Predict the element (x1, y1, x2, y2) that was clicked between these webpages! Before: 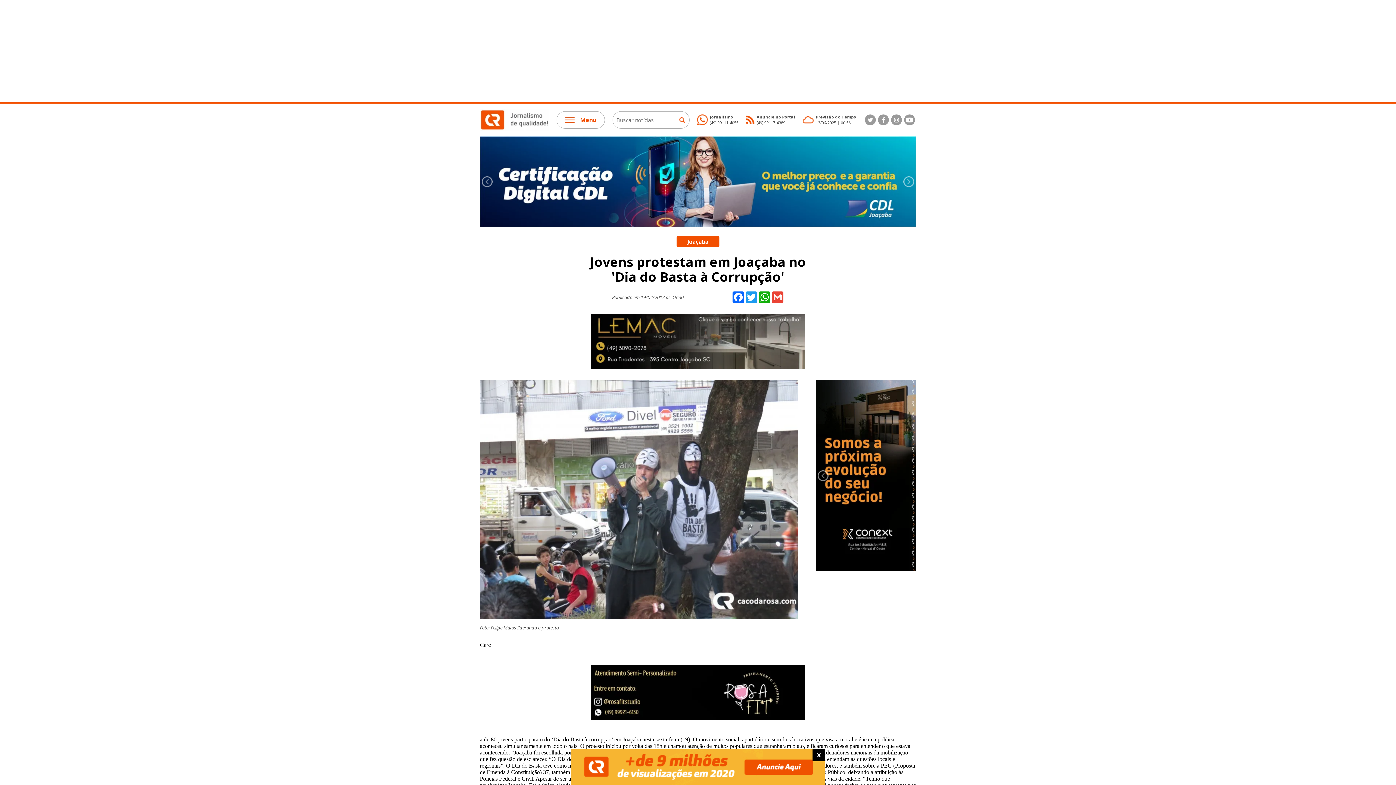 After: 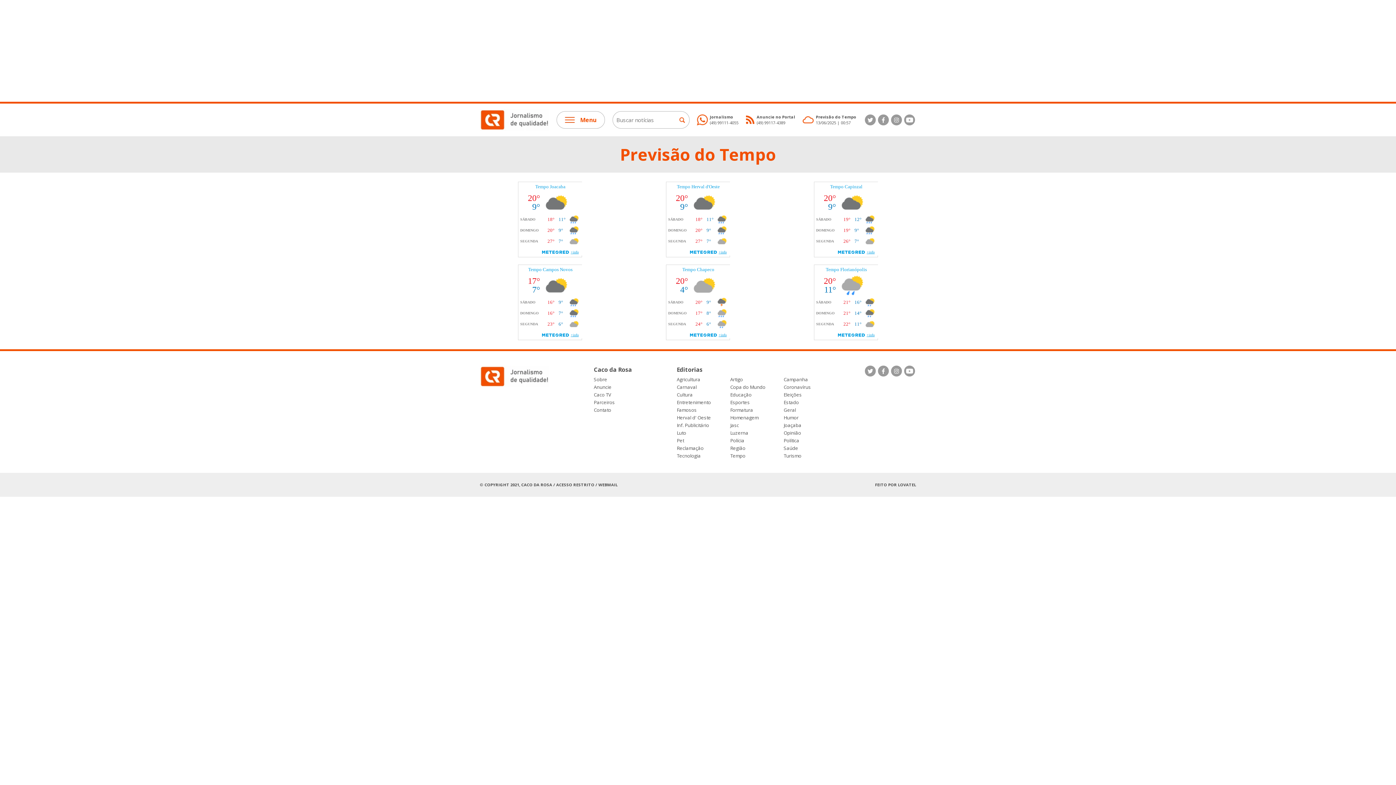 Action: bbox: (802, 114, 856, 125) label: Previsão do Tempo
13/06/2025 | 00:56